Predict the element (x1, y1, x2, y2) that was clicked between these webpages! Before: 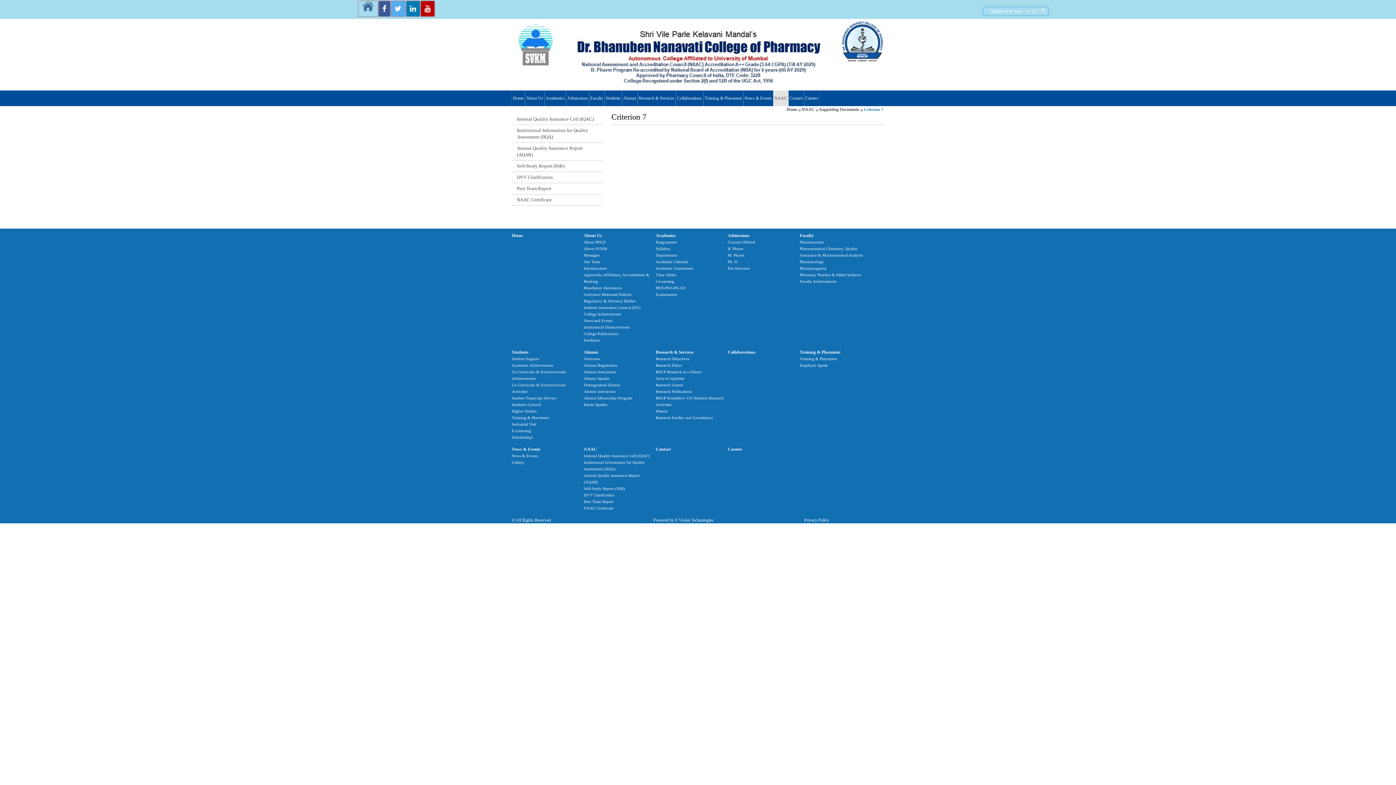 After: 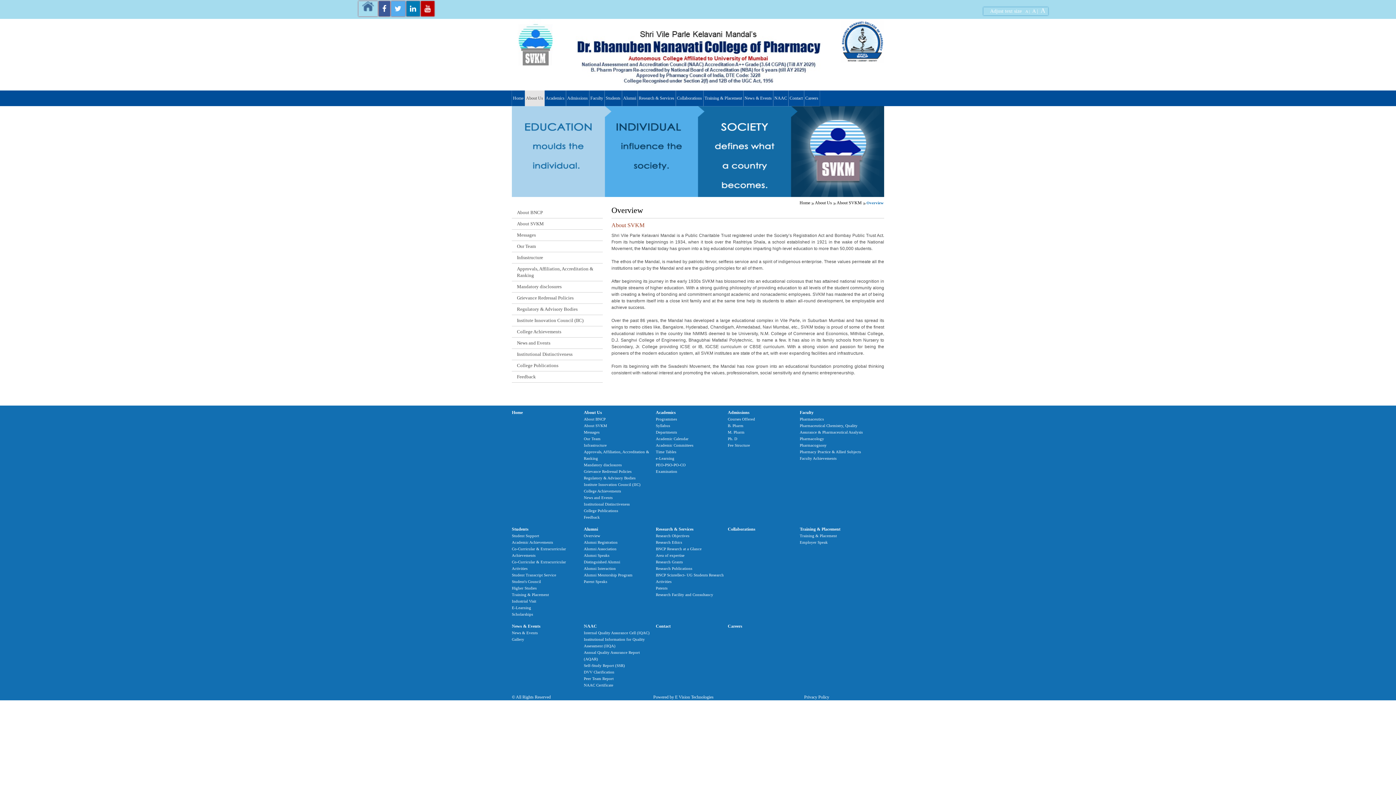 Action: bbox: (584, 246, 607, 250) label: About SVKM